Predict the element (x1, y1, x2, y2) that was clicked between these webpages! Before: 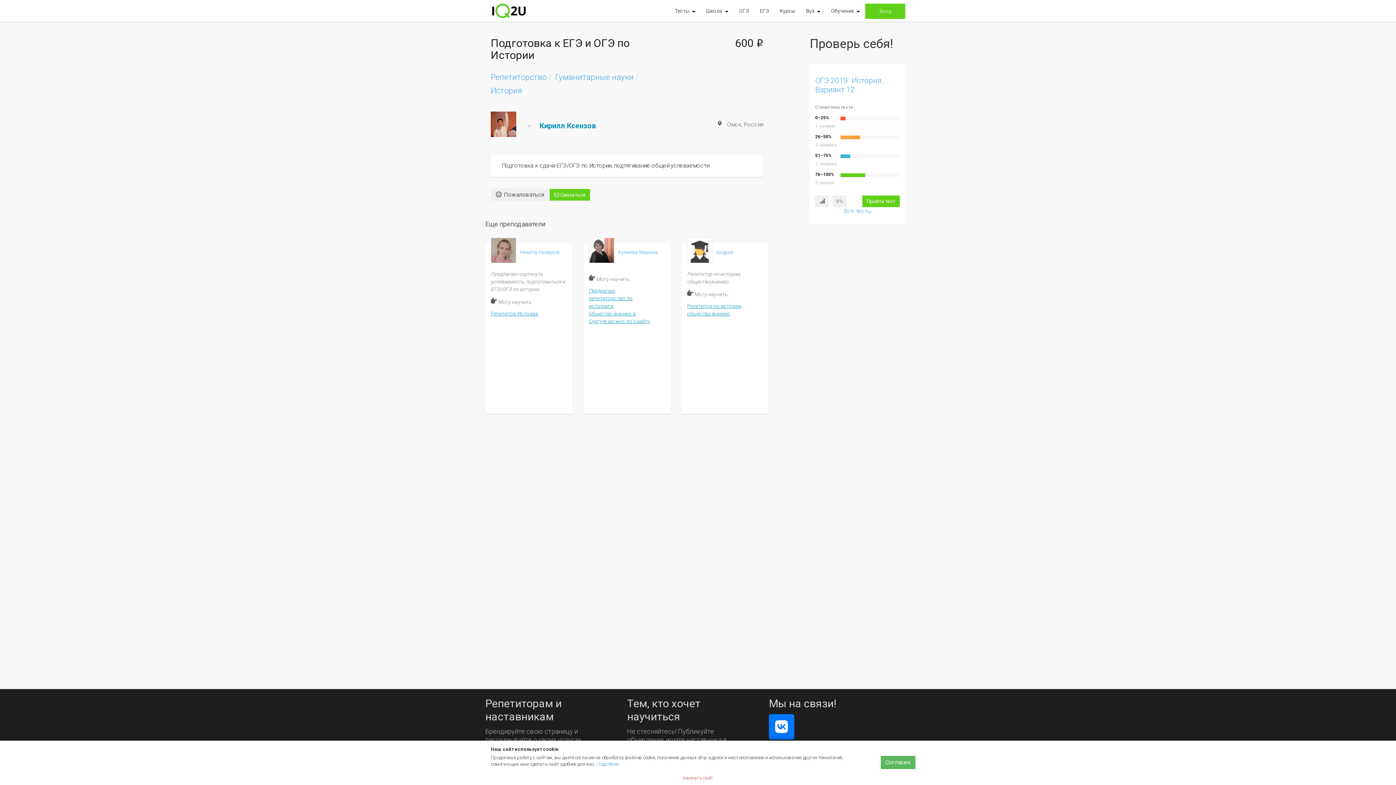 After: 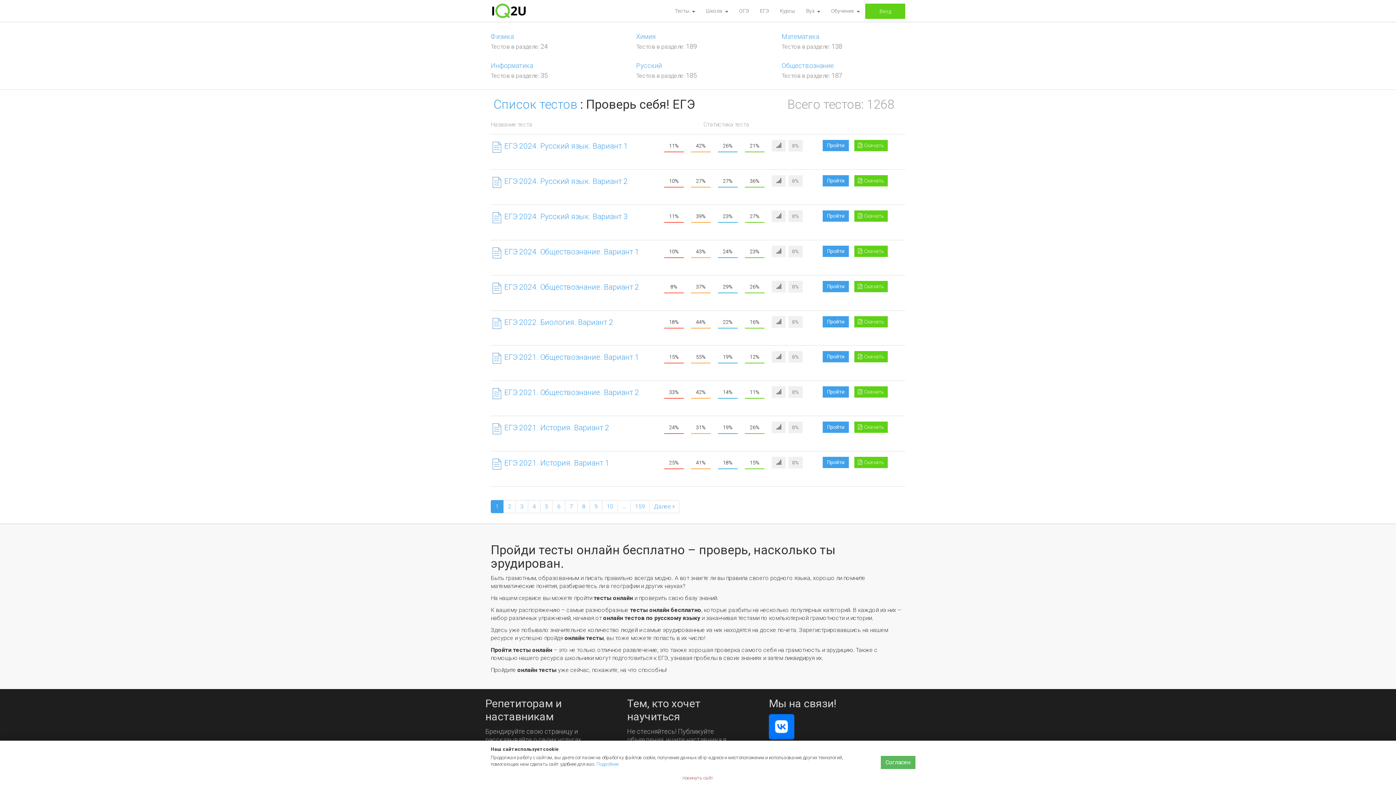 Action: label: ЕГЭ bbox: (754, 0, 774, 21)